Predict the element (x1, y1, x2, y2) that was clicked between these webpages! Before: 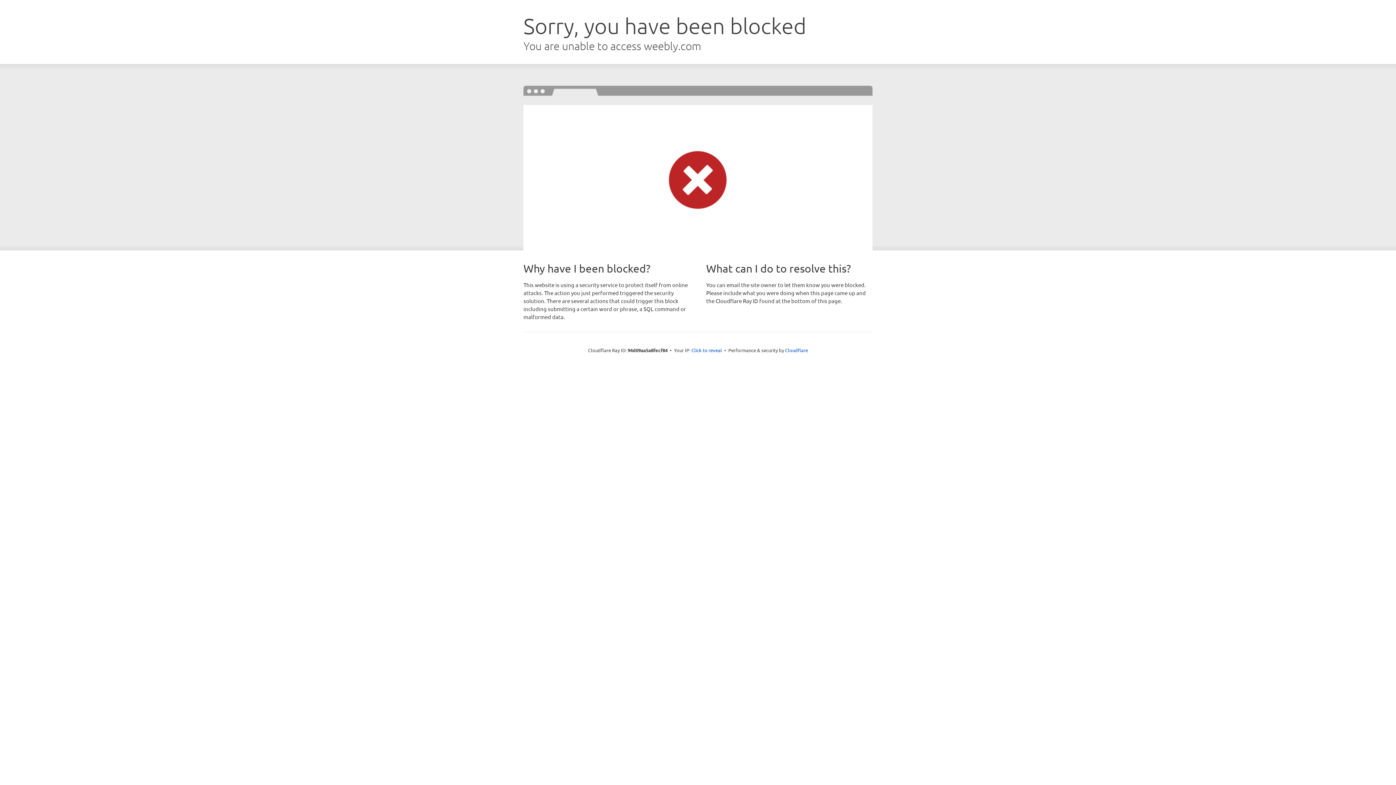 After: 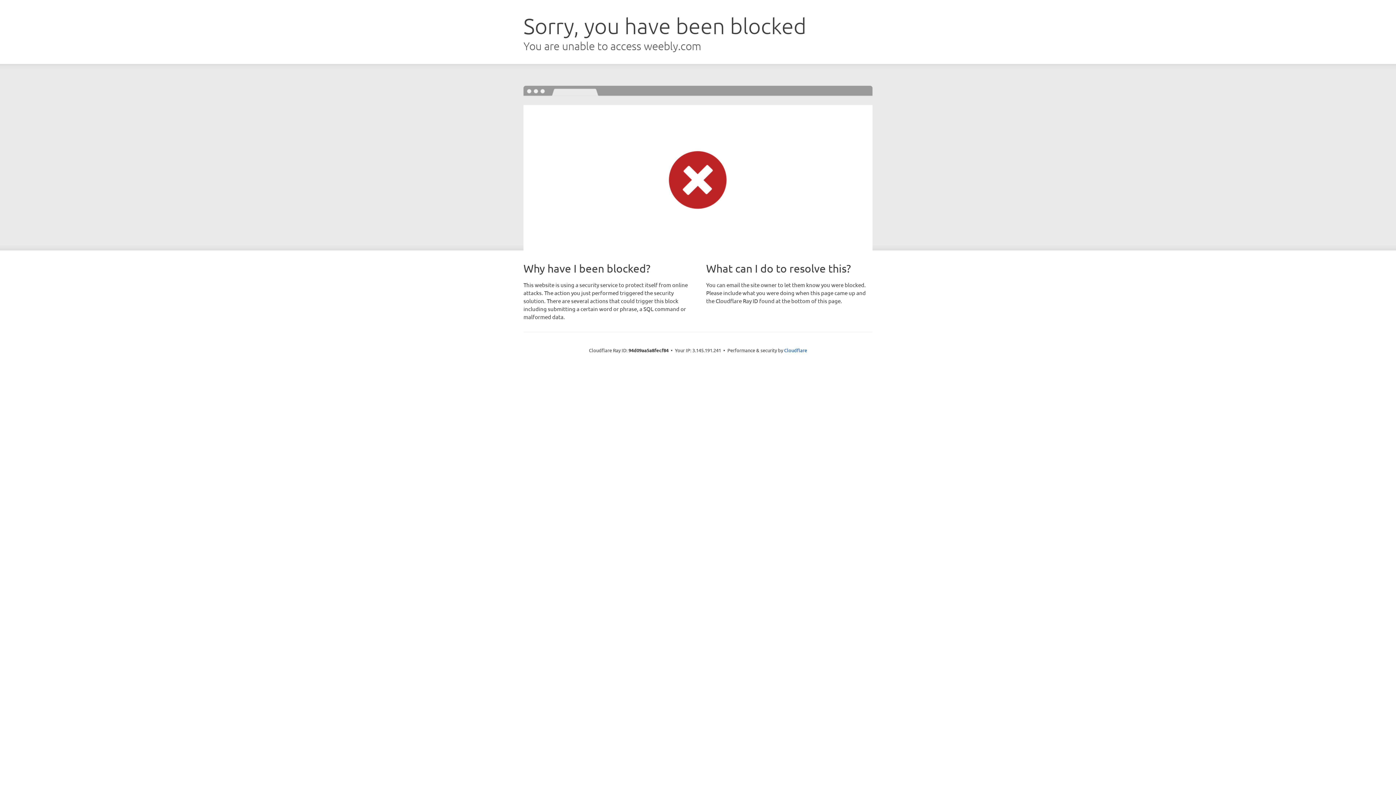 Action: bbox: (691, 346, 722, 353) label: Click to reveal